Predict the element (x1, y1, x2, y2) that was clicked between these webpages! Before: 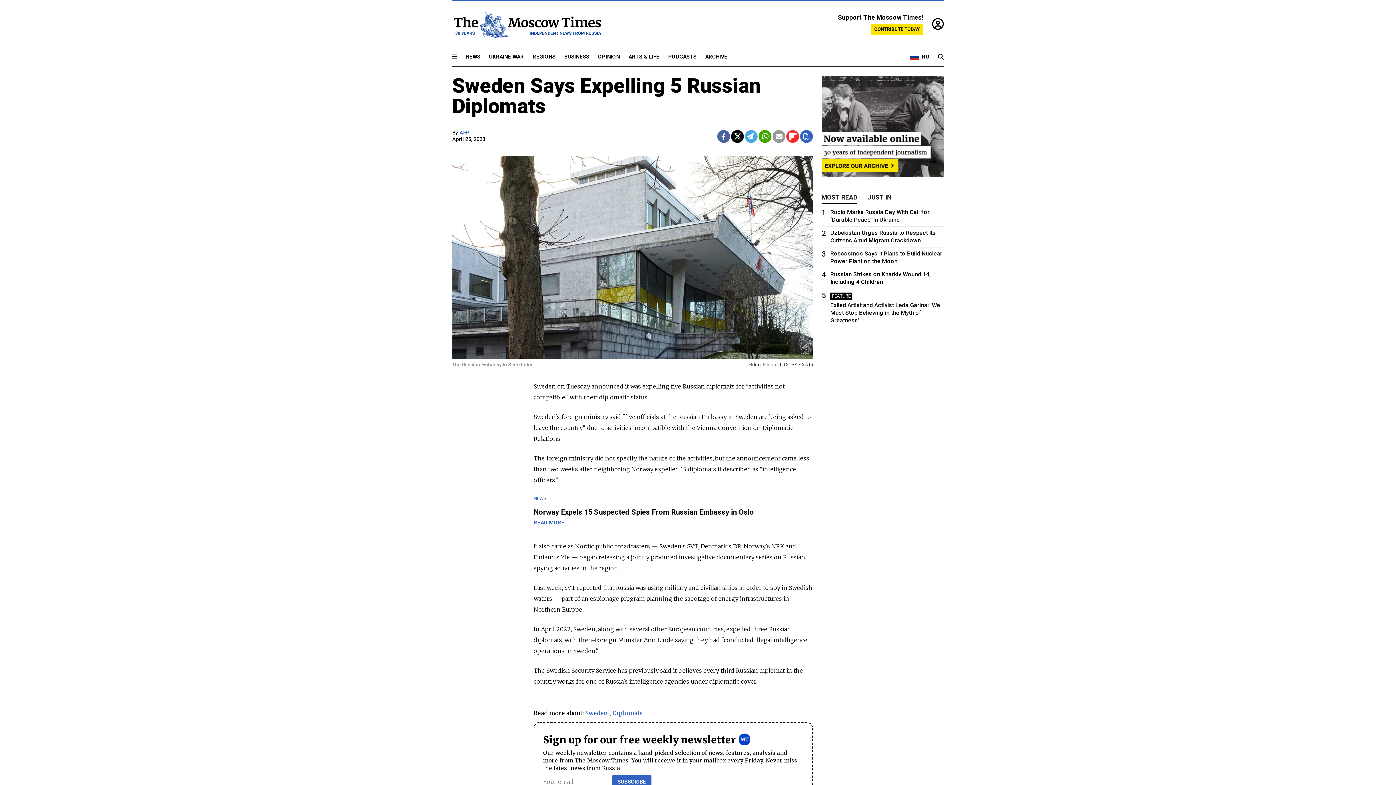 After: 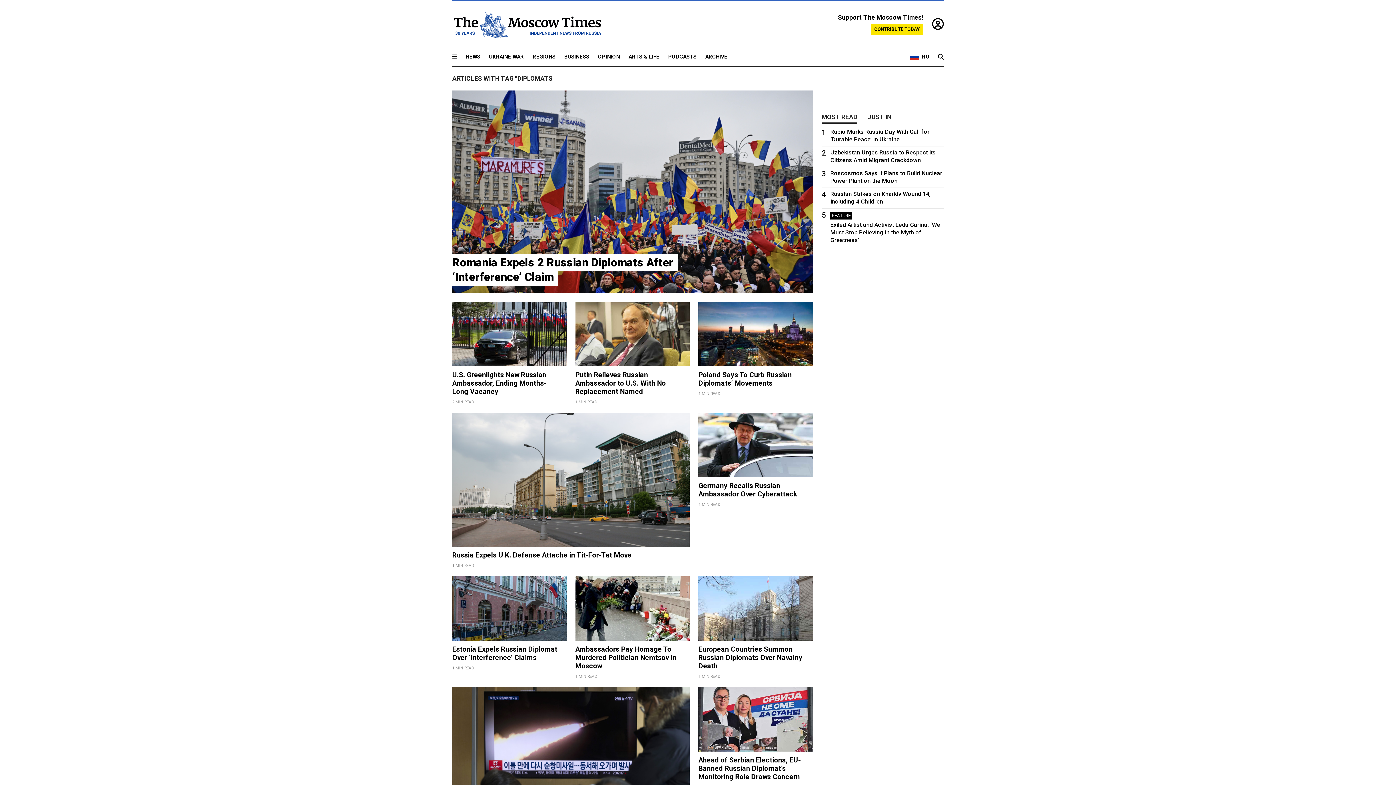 Action: label: Diplomats bbox: (612, 709, 643, 717)